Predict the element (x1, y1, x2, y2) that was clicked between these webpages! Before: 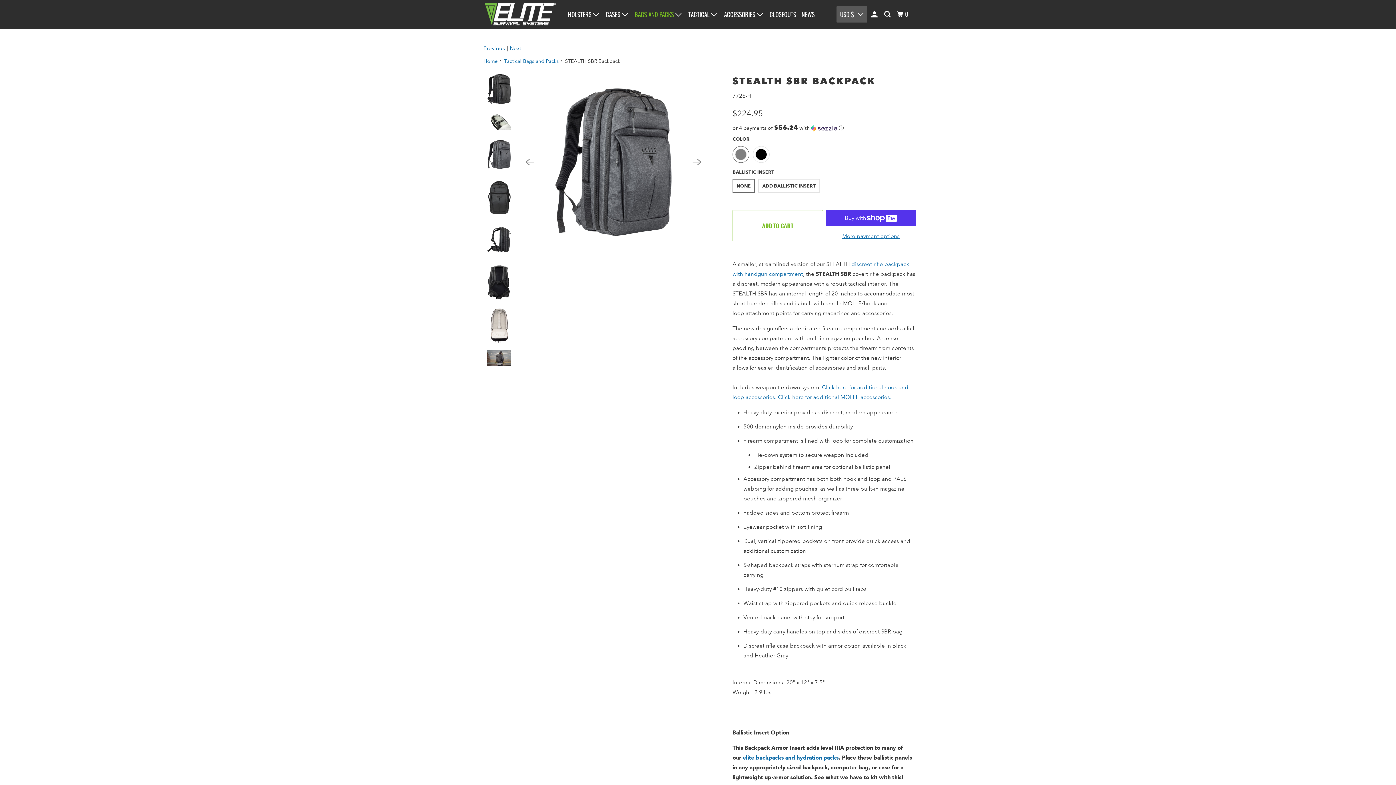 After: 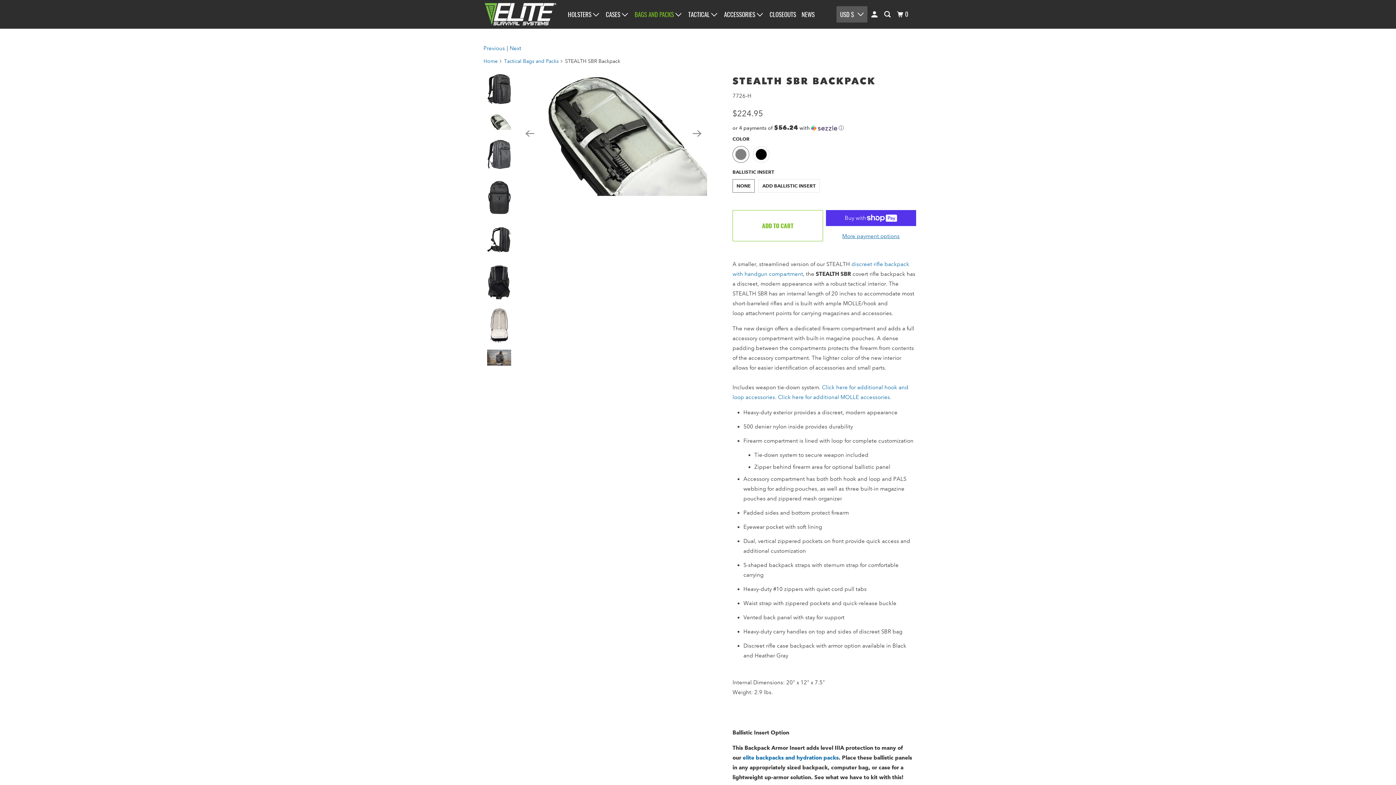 Action: label: Previous bbox: (522, 154, 538, 170)